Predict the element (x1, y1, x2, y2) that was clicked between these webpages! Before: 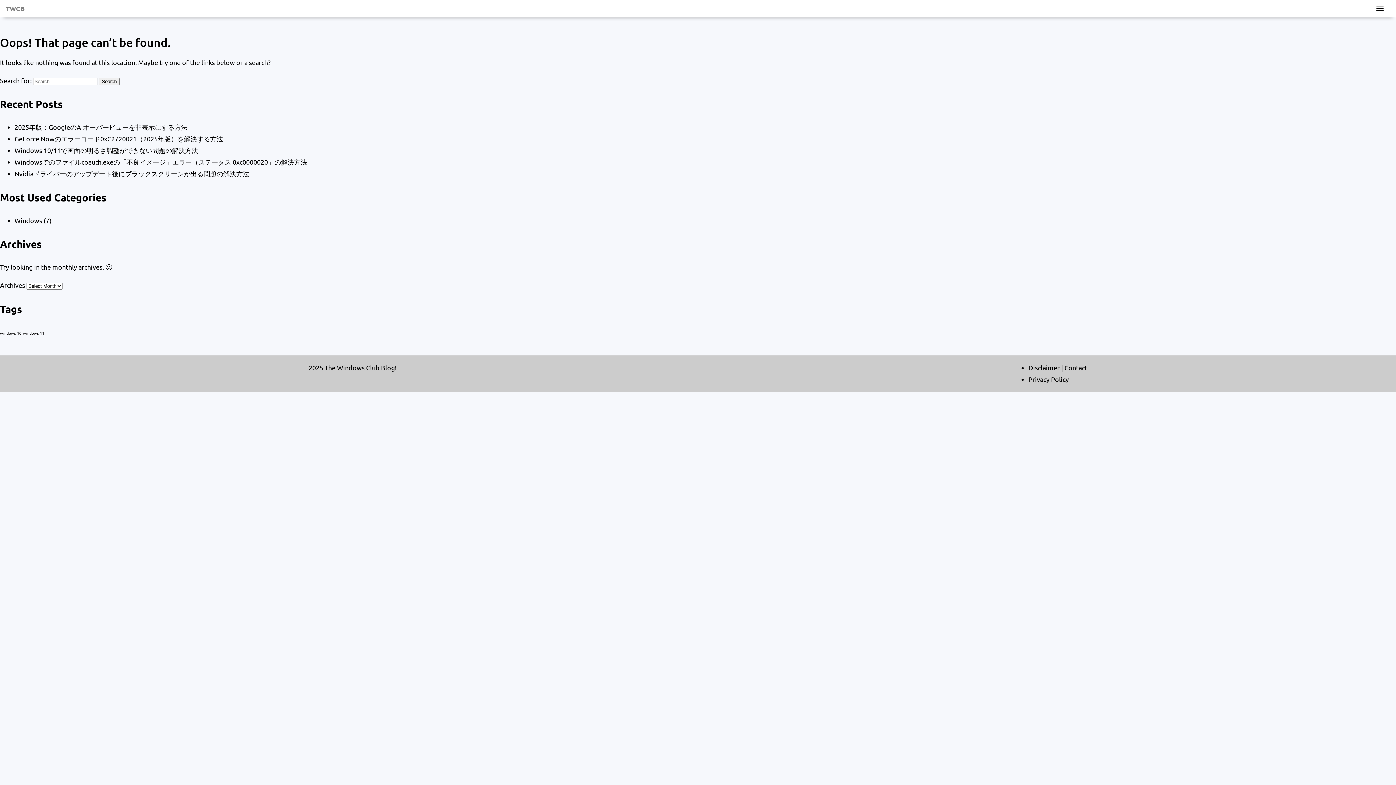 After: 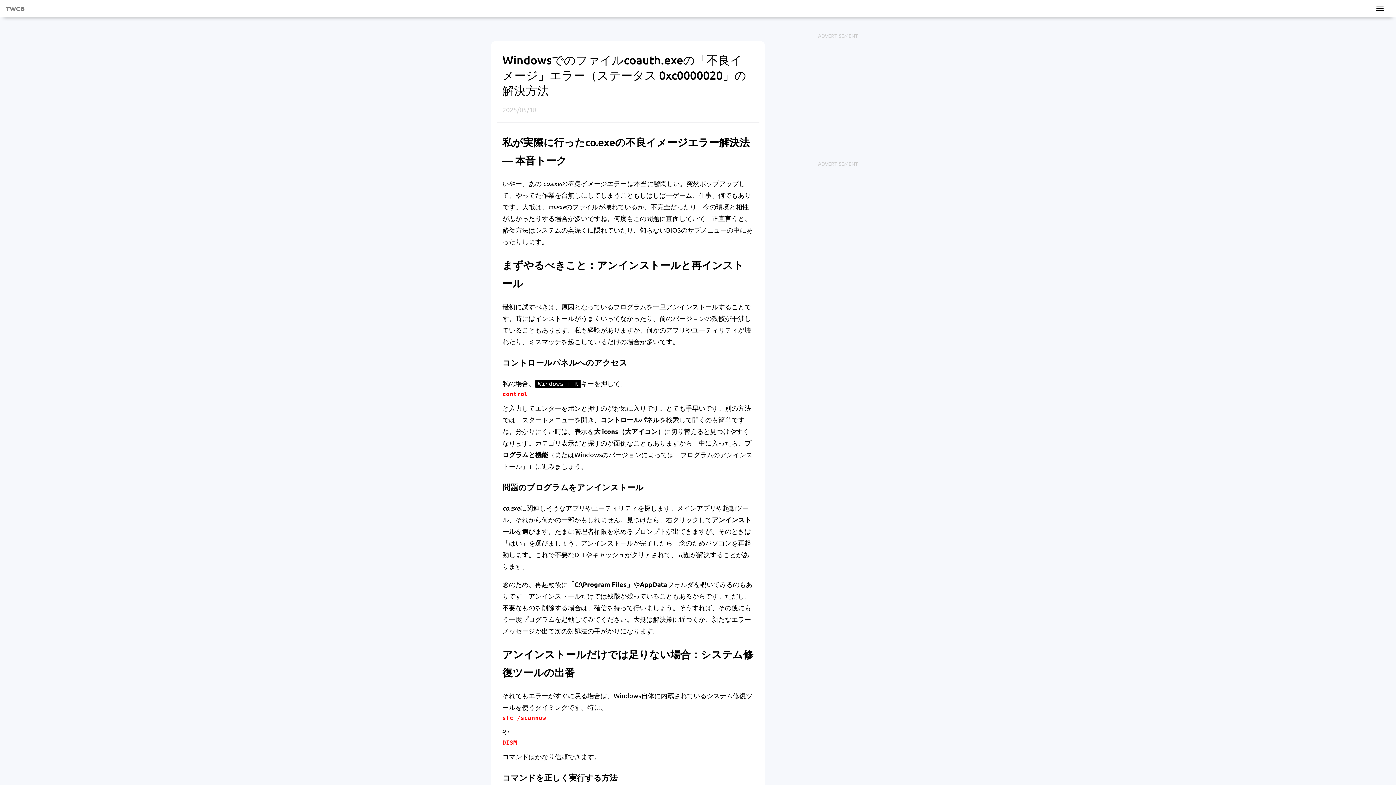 Action: bbox: (14, 158, 307, 165) label: Windowsでのファイルcoauth.exeの「不良イメージ」エラー（ステータス 0xc0000020」の解決方法